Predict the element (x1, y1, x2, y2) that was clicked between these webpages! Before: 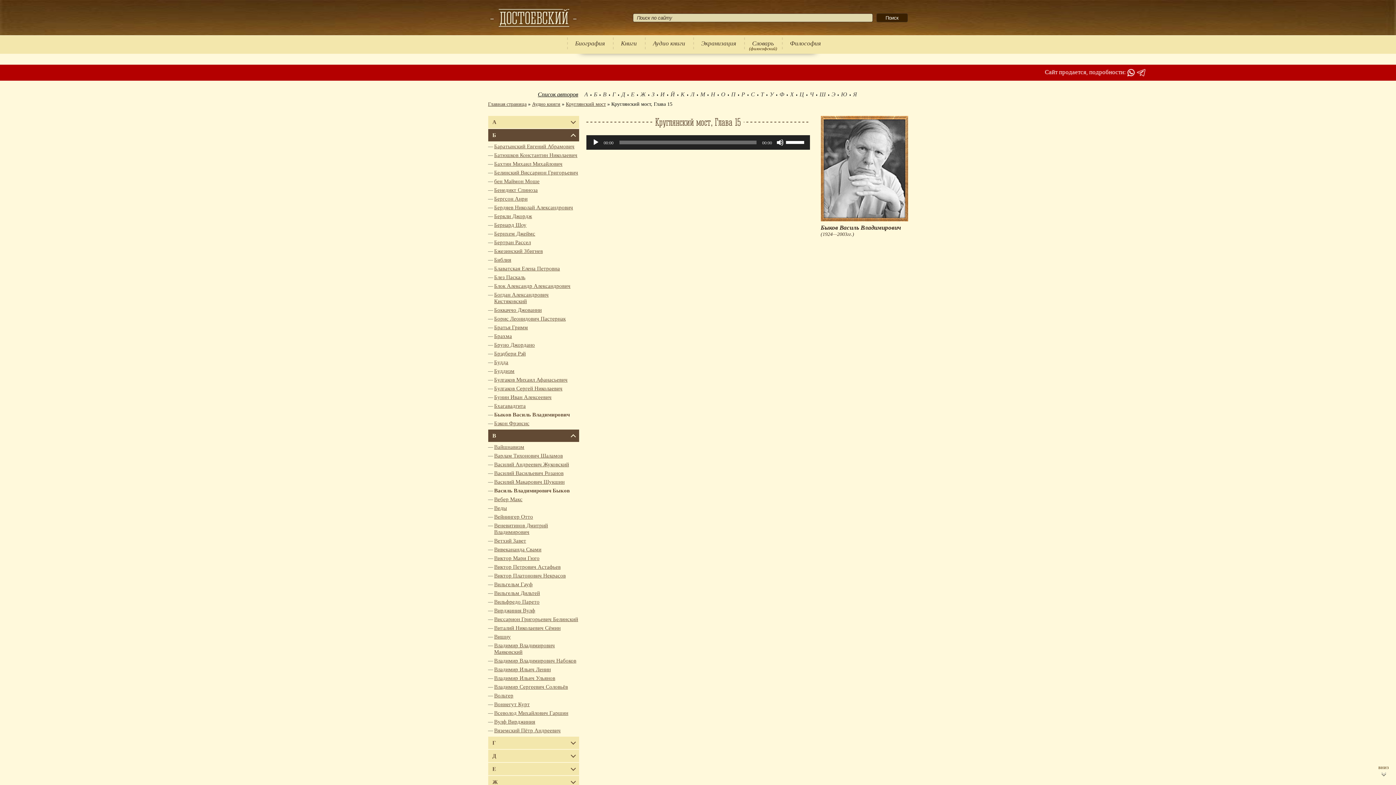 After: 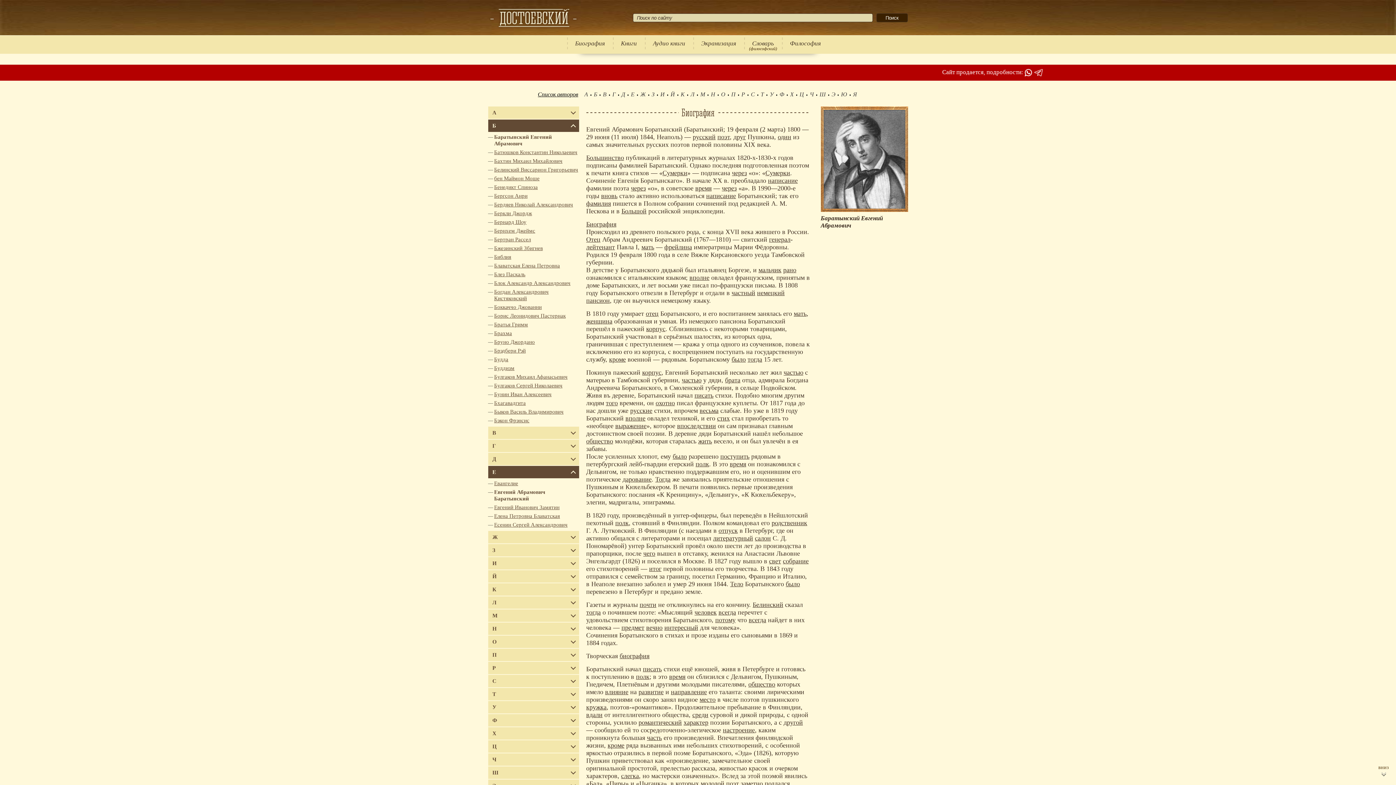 Action: label: Баратынский Евгений Абрамович bbox: (494, 143, 574, 149)